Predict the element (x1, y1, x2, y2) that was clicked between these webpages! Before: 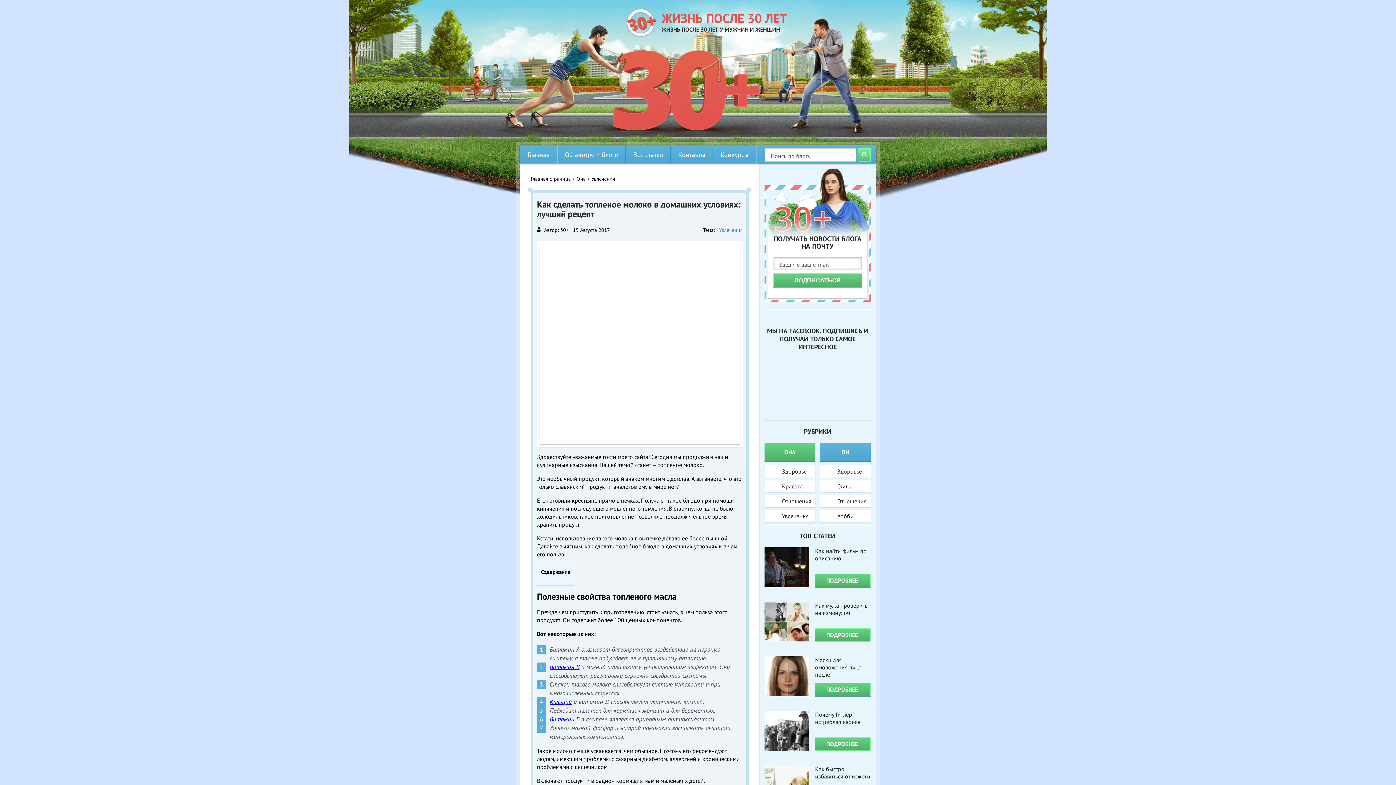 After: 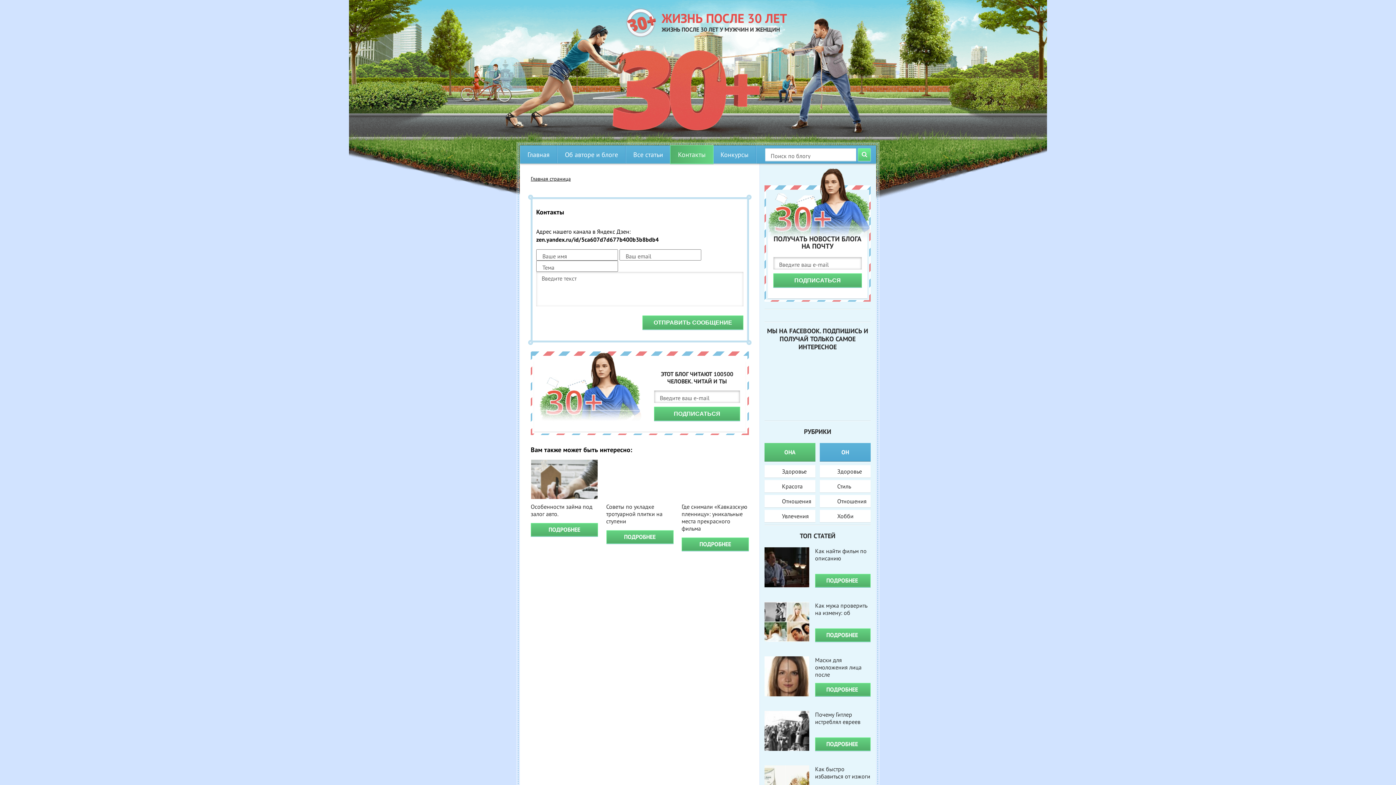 Action: bbox: (670, 145, 713, 163) label: Контакты